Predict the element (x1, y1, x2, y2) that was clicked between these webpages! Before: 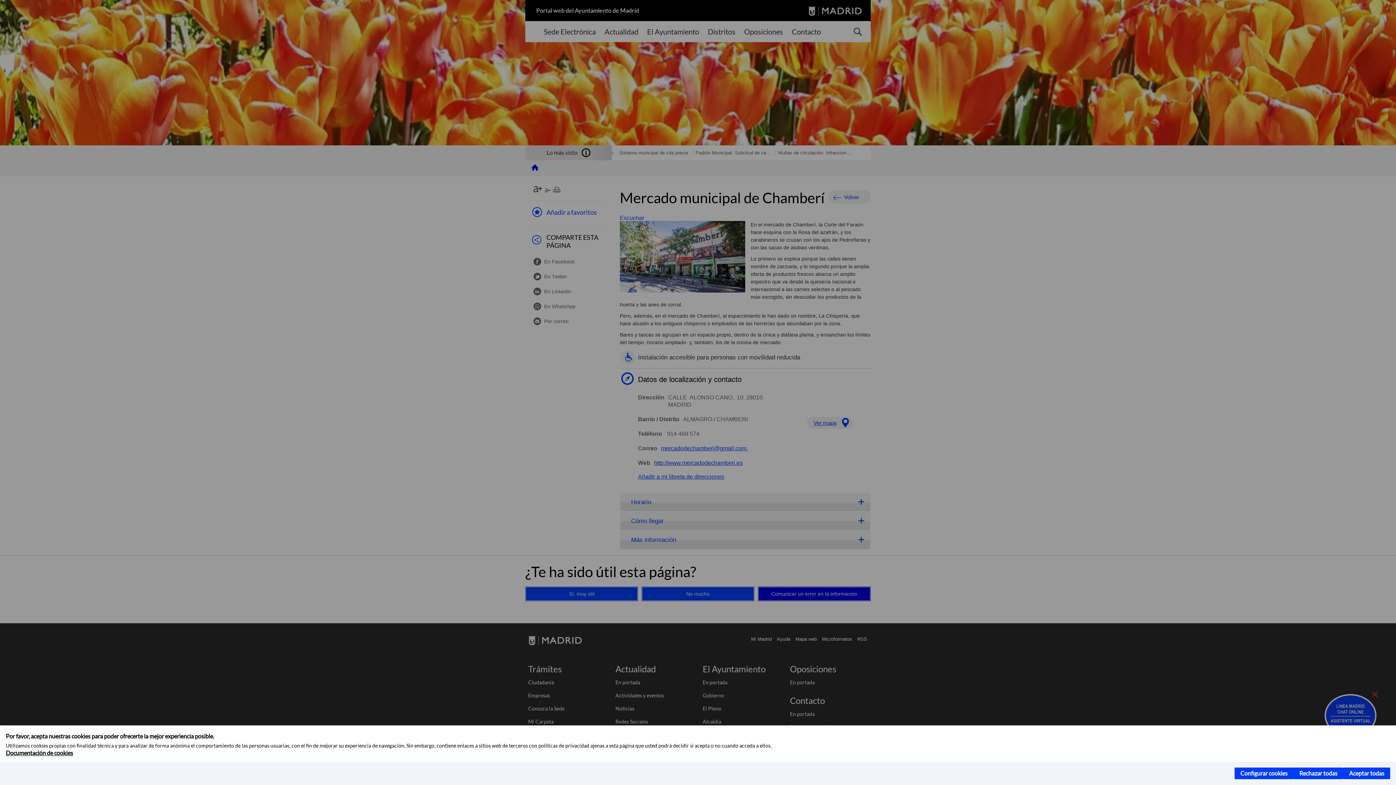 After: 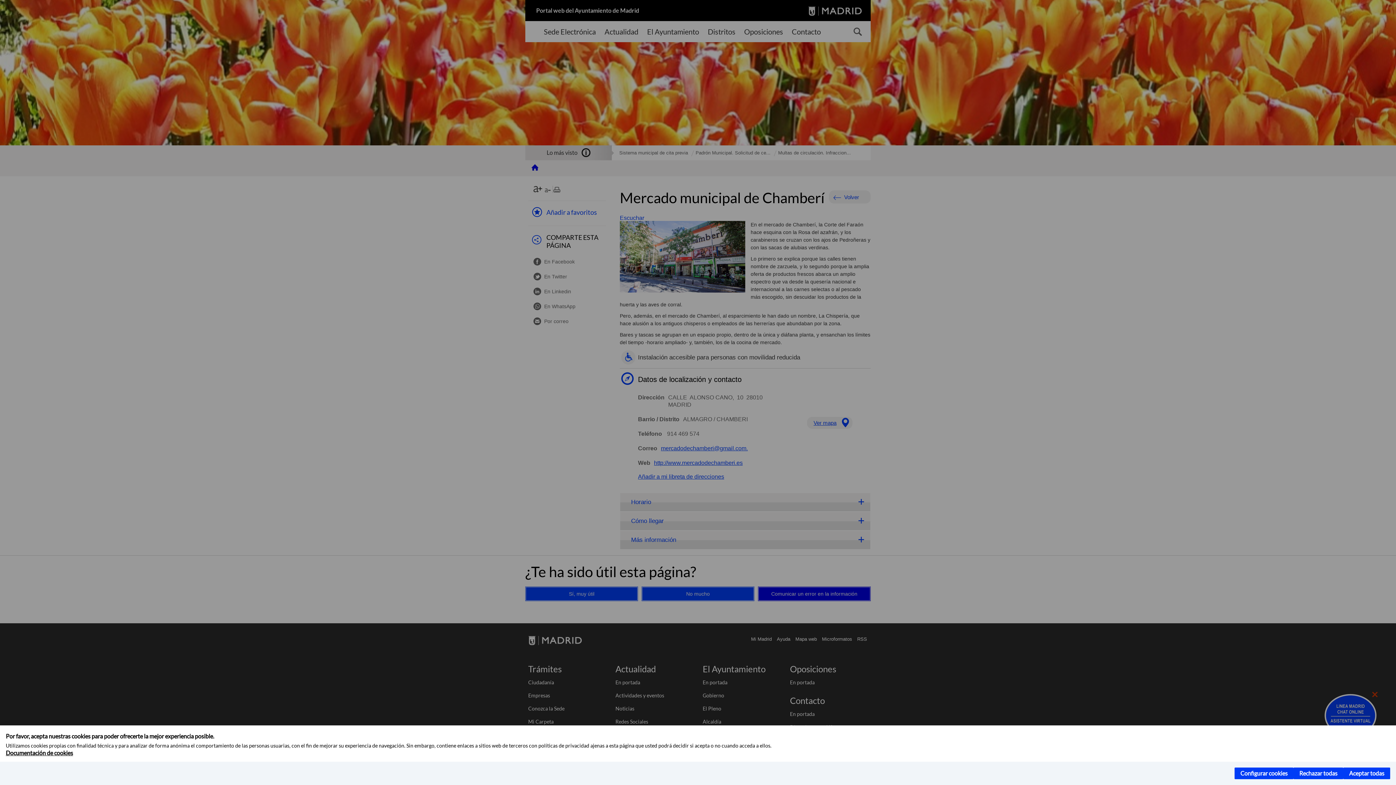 Action: bbox: (5, 749, 73, 756) label: Documentación de cookies